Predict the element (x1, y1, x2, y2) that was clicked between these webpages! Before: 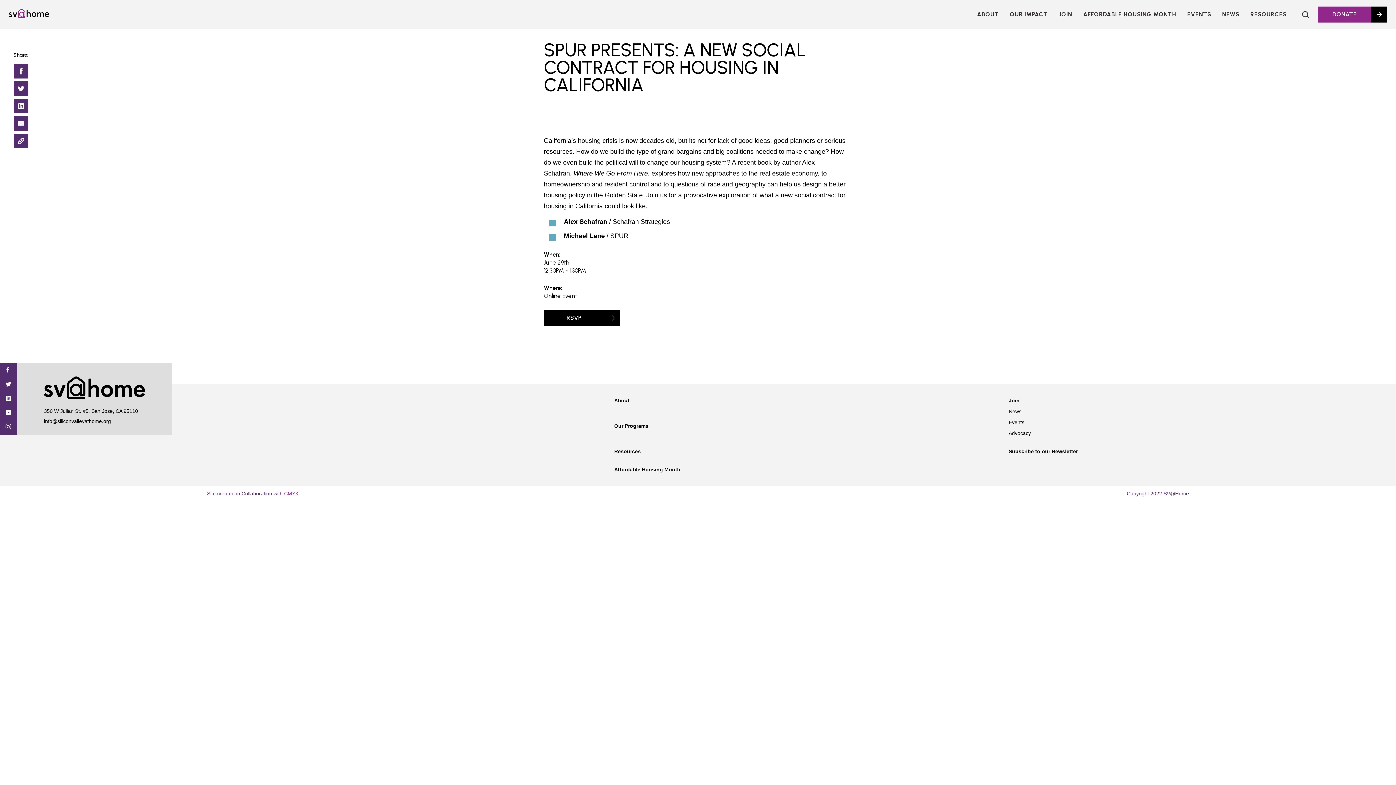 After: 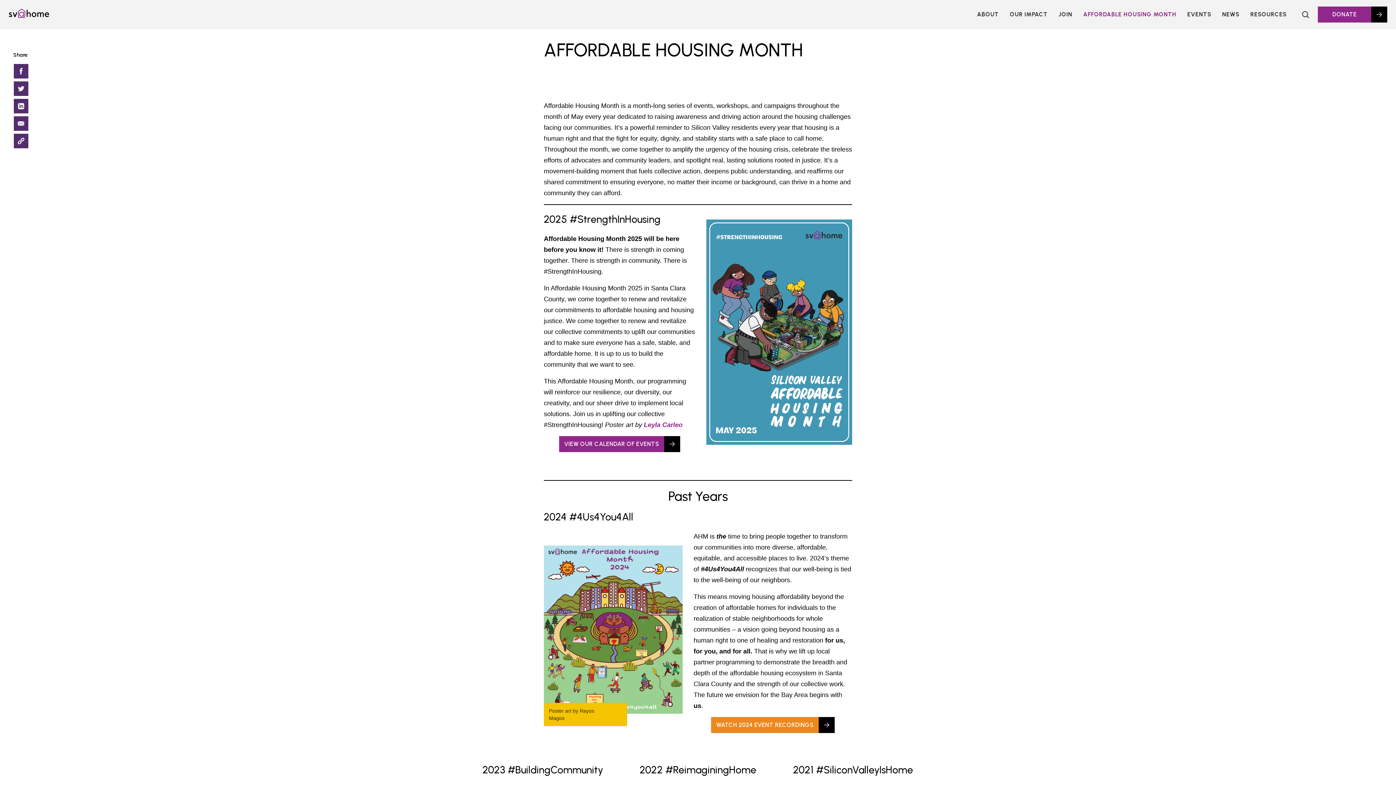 Action: bbox: (614, 466, 680, 472) label: Affordable Housing Month